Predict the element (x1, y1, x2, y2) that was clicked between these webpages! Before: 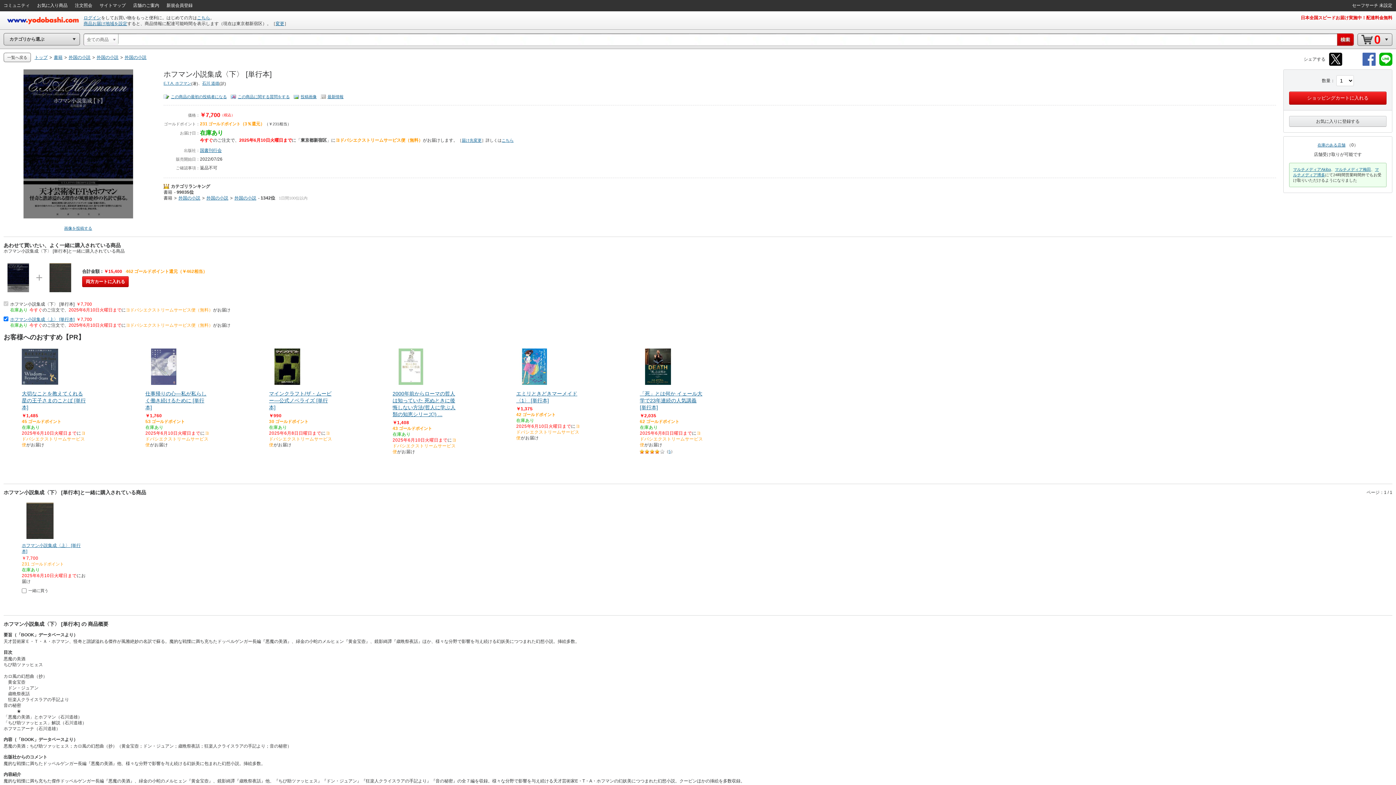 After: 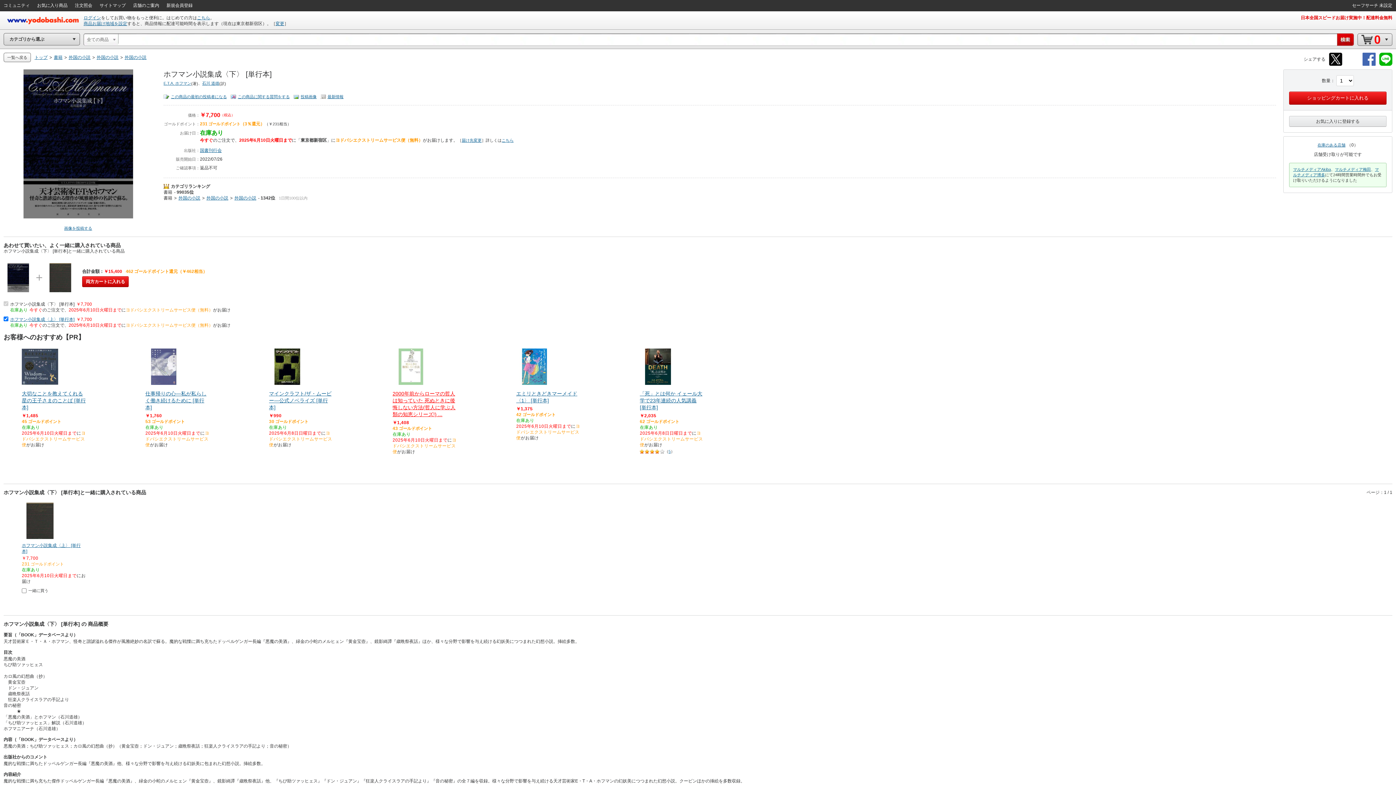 Action: bbox: (392, 348, 456, 418) label: 2000年前からローマの哲人は知っていた 死ぬときに後悔しない方法(哲人に学ぶ人類の知恵シリーズ!) ...